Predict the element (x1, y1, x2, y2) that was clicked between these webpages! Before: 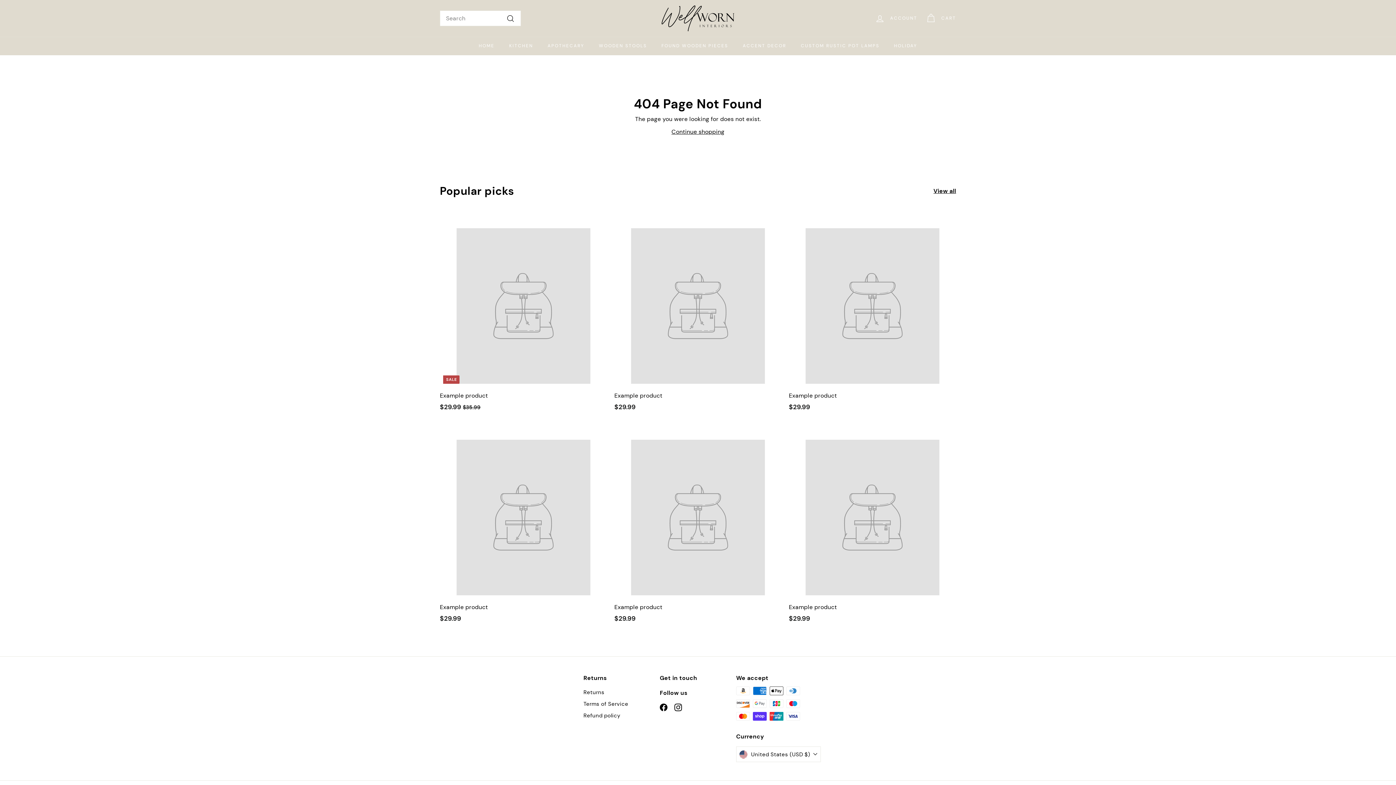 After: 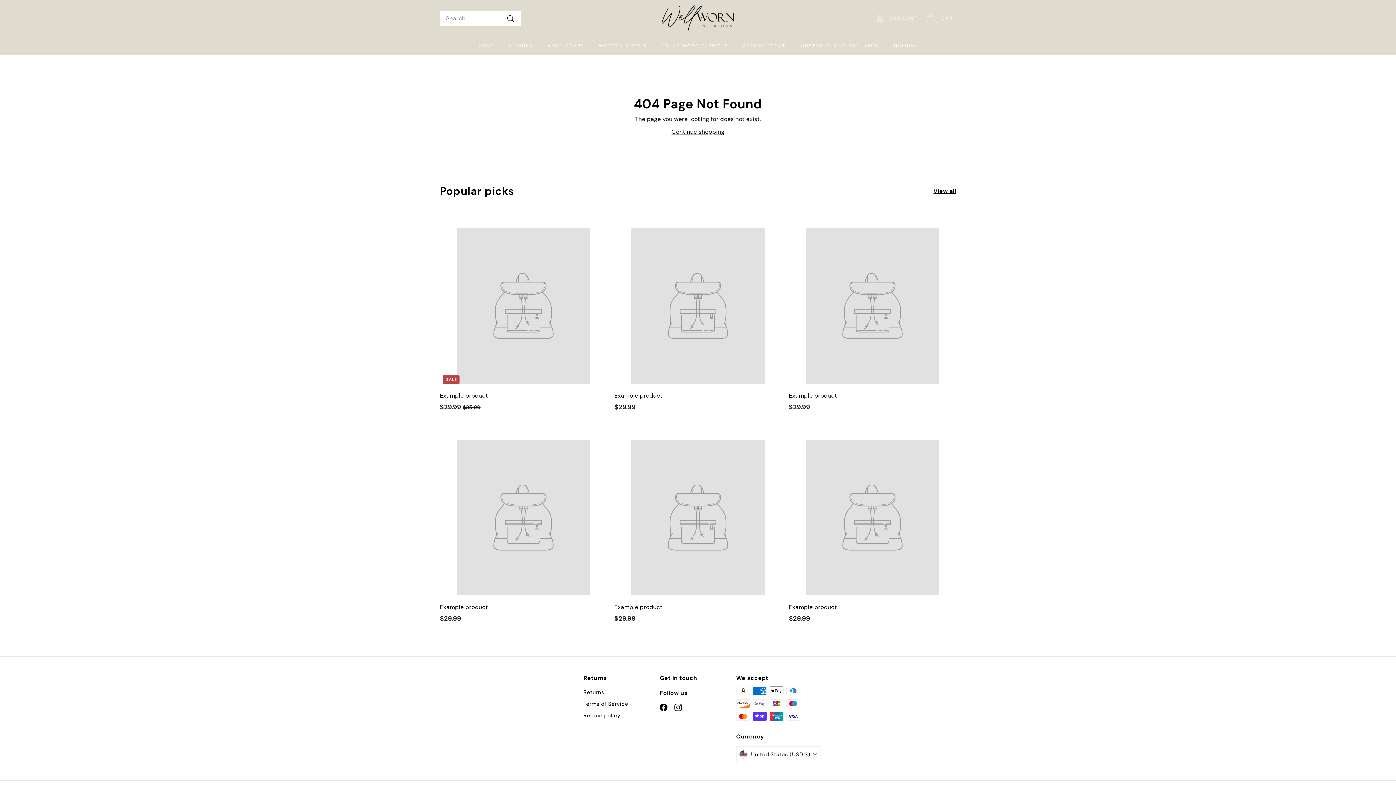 Action: label: Example product
$29.99
$29.99 bbox: (614, 211, 781, 419)